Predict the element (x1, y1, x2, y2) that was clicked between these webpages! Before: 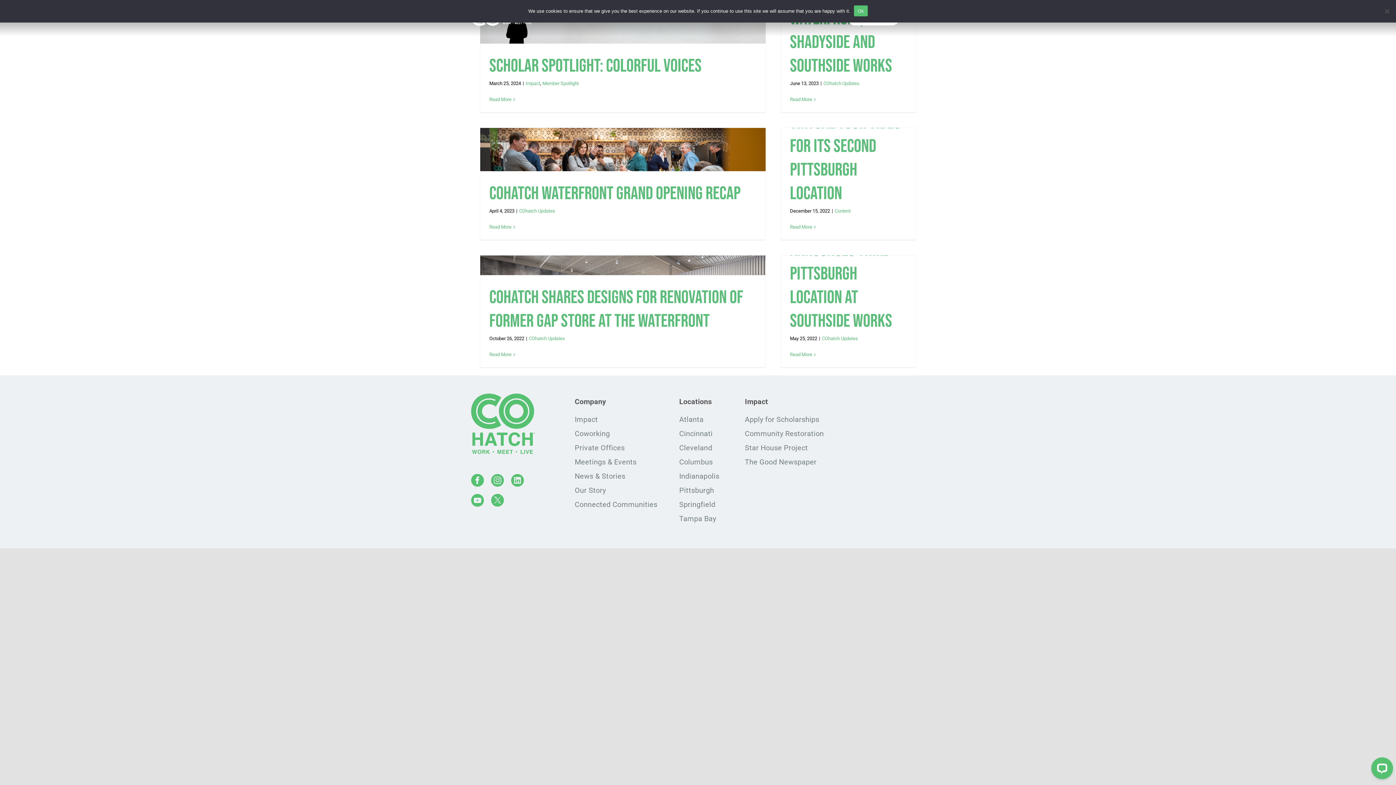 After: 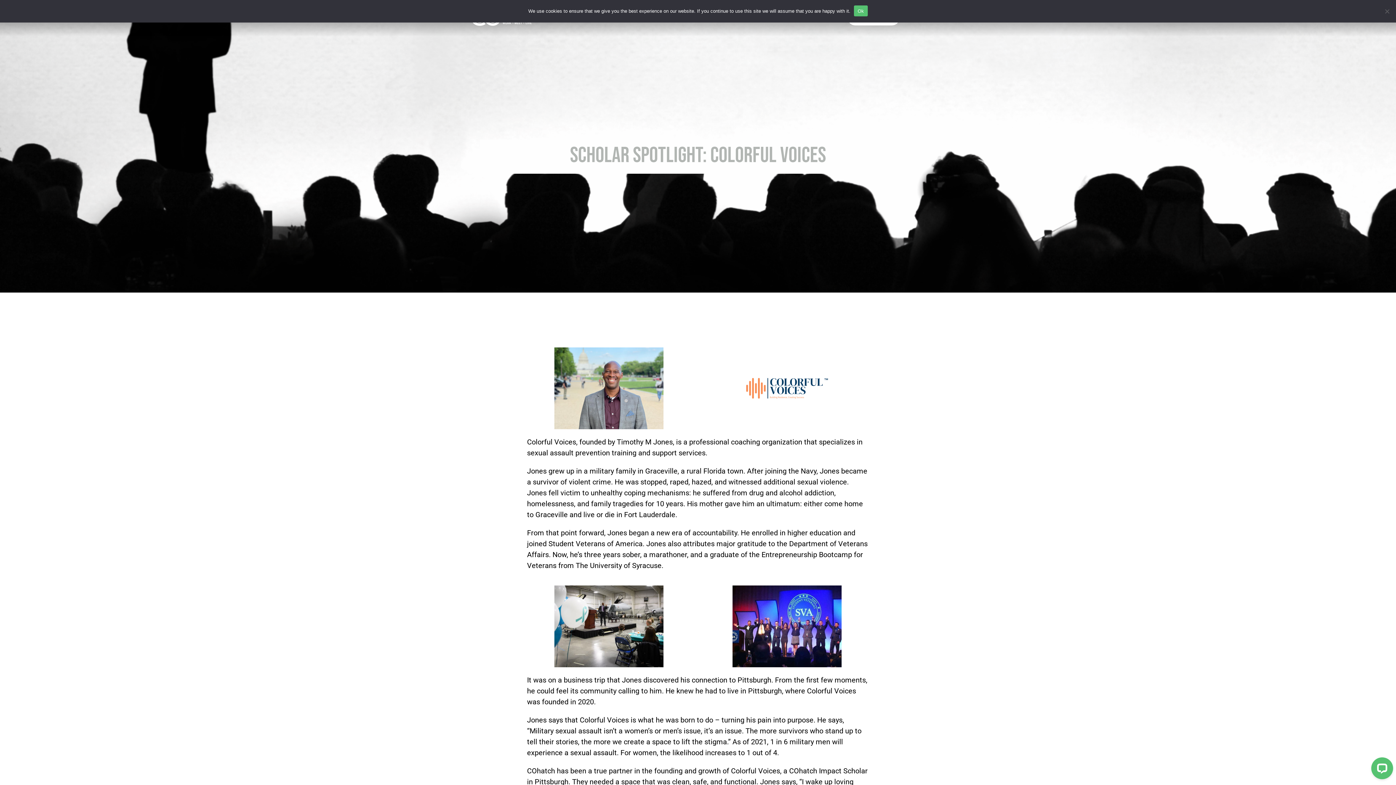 Action: bbox: (489, 96, 511, 102) label: More on Scholar Spotlight: Colorful Voices